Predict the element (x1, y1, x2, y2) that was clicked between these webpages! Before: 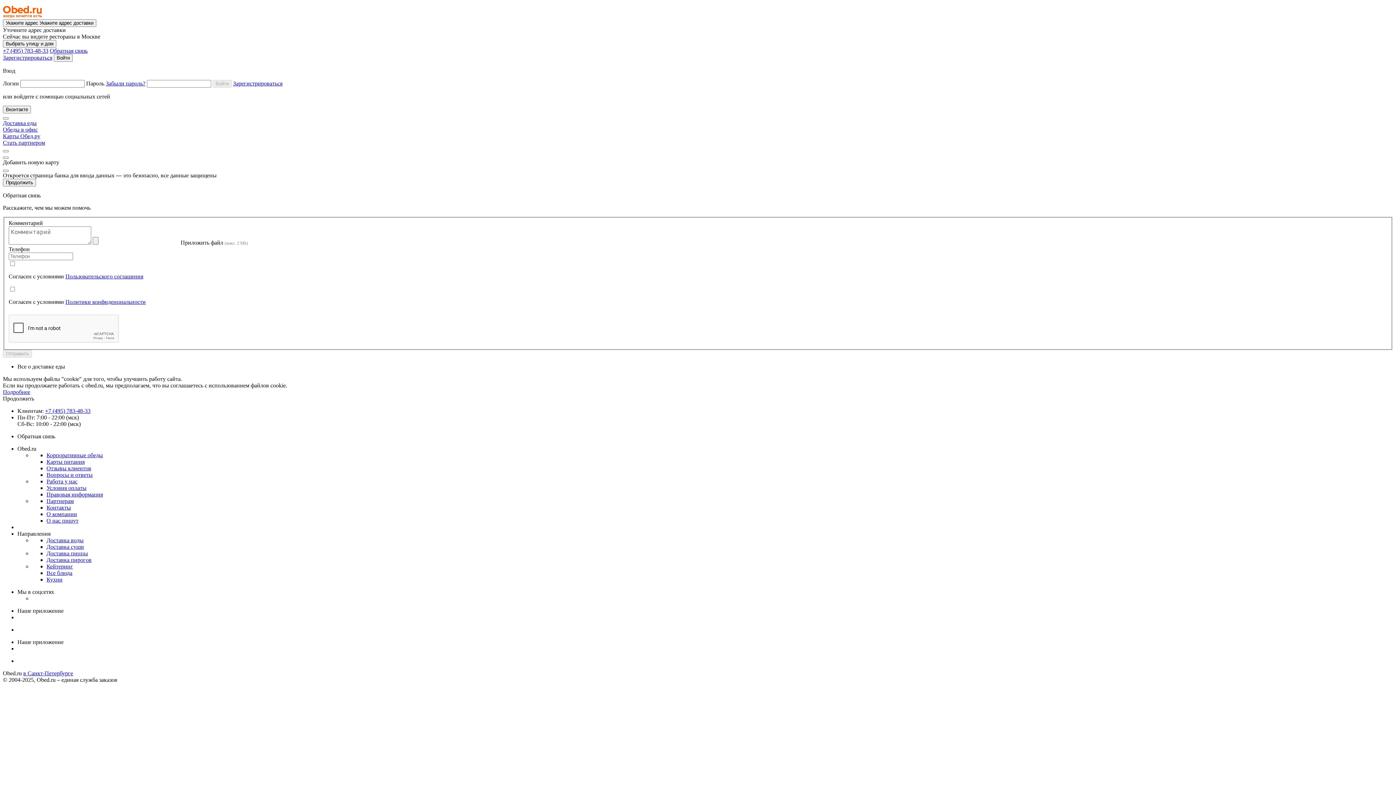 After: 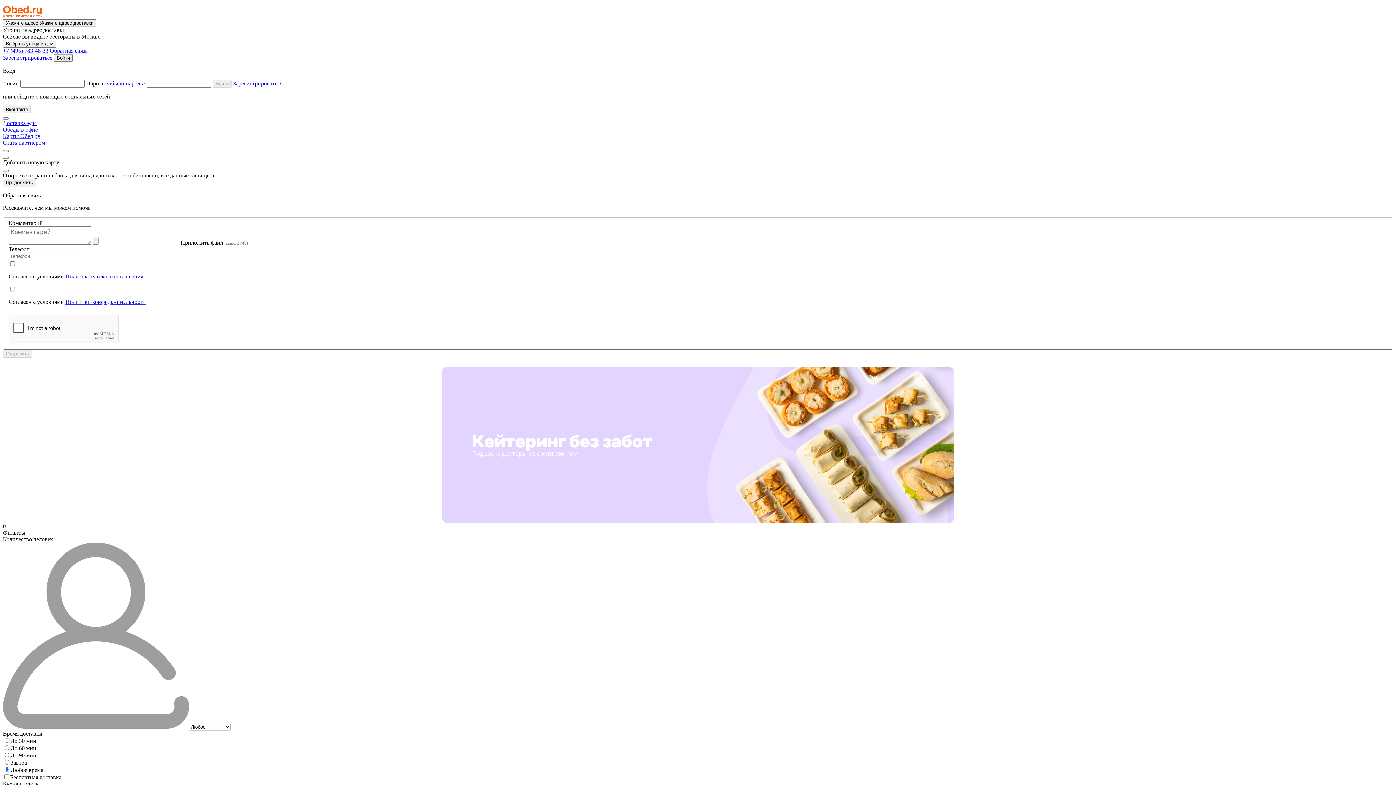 Action: bbox: (46, 563, 73, 569) label: Кейтеринг